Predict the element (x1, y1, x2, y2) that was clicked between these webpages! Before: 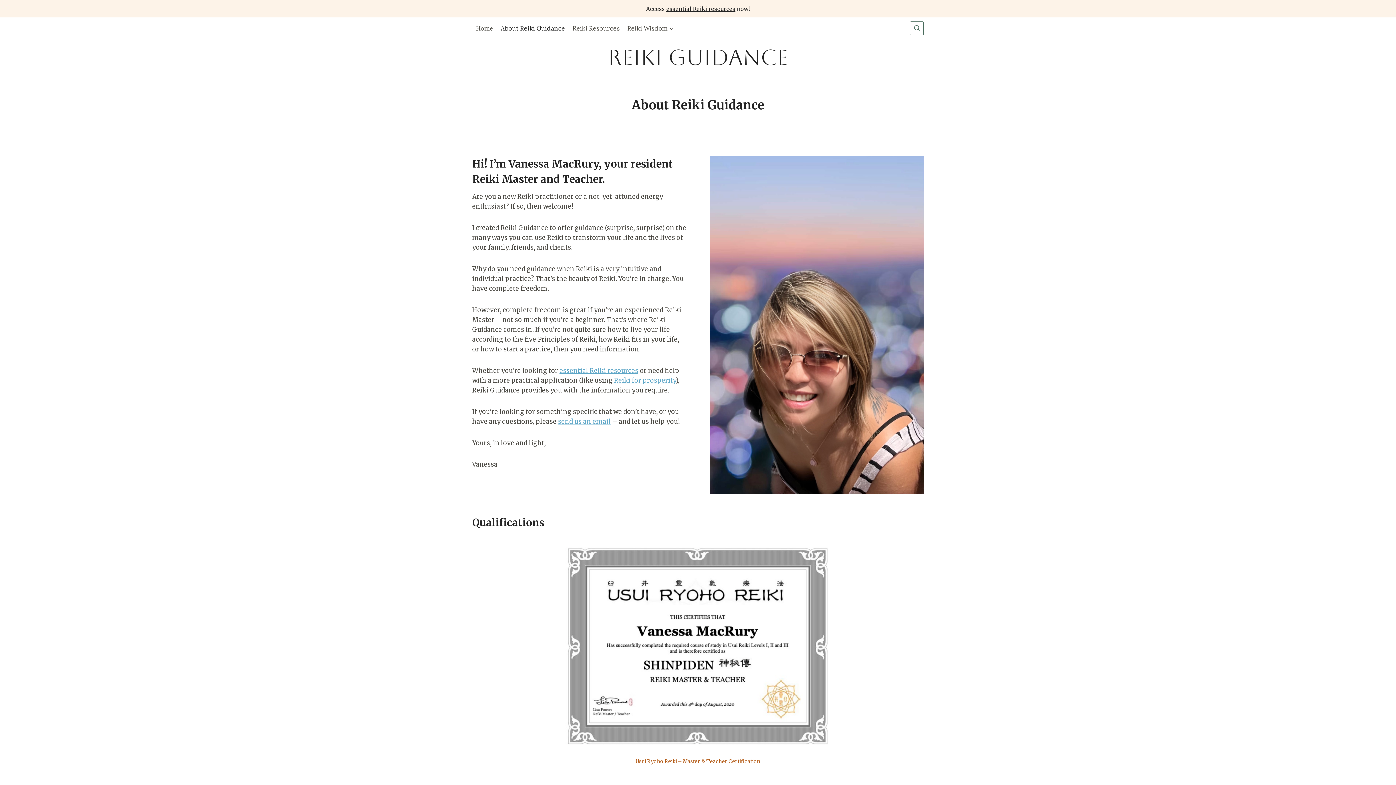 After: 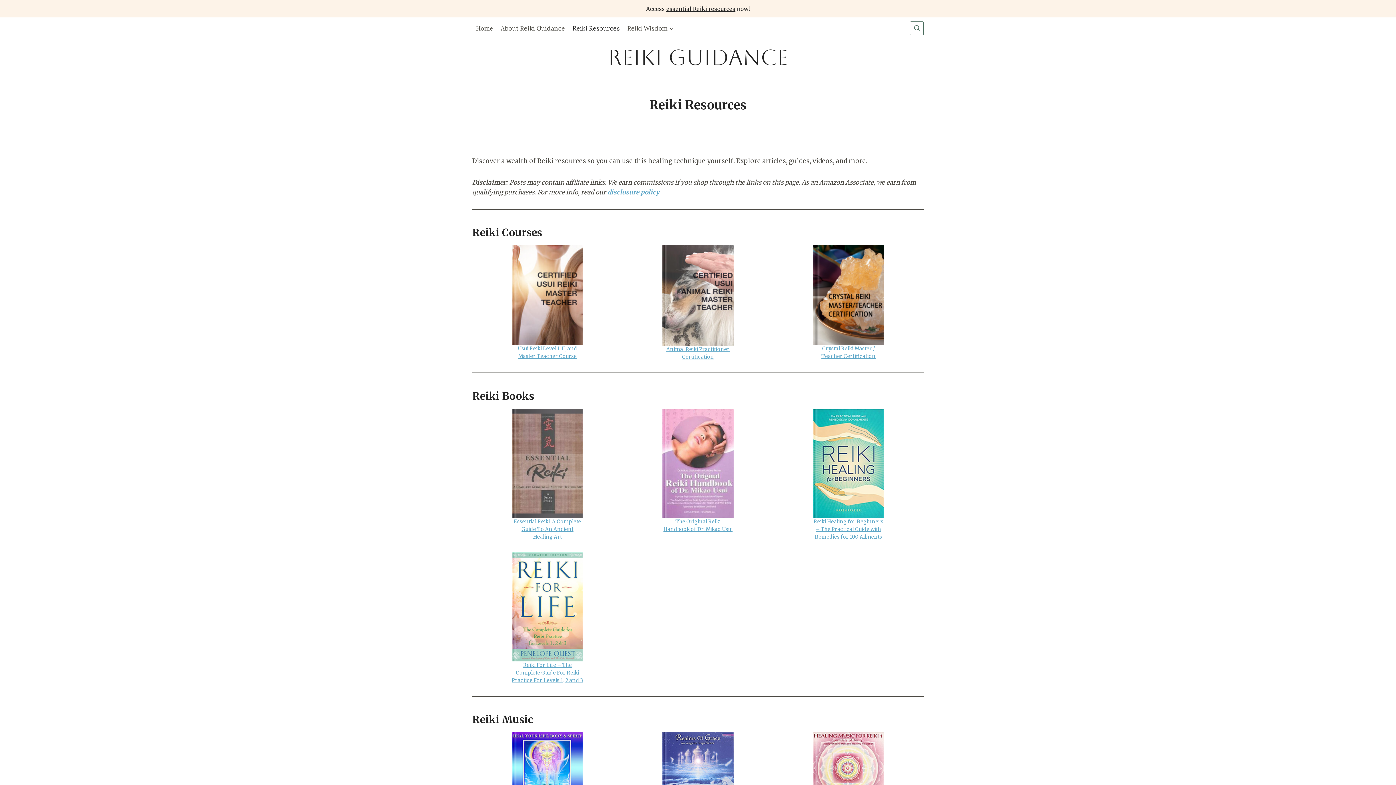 Action: bbox: (569, 19, 623, 36) label: Reiki Resources